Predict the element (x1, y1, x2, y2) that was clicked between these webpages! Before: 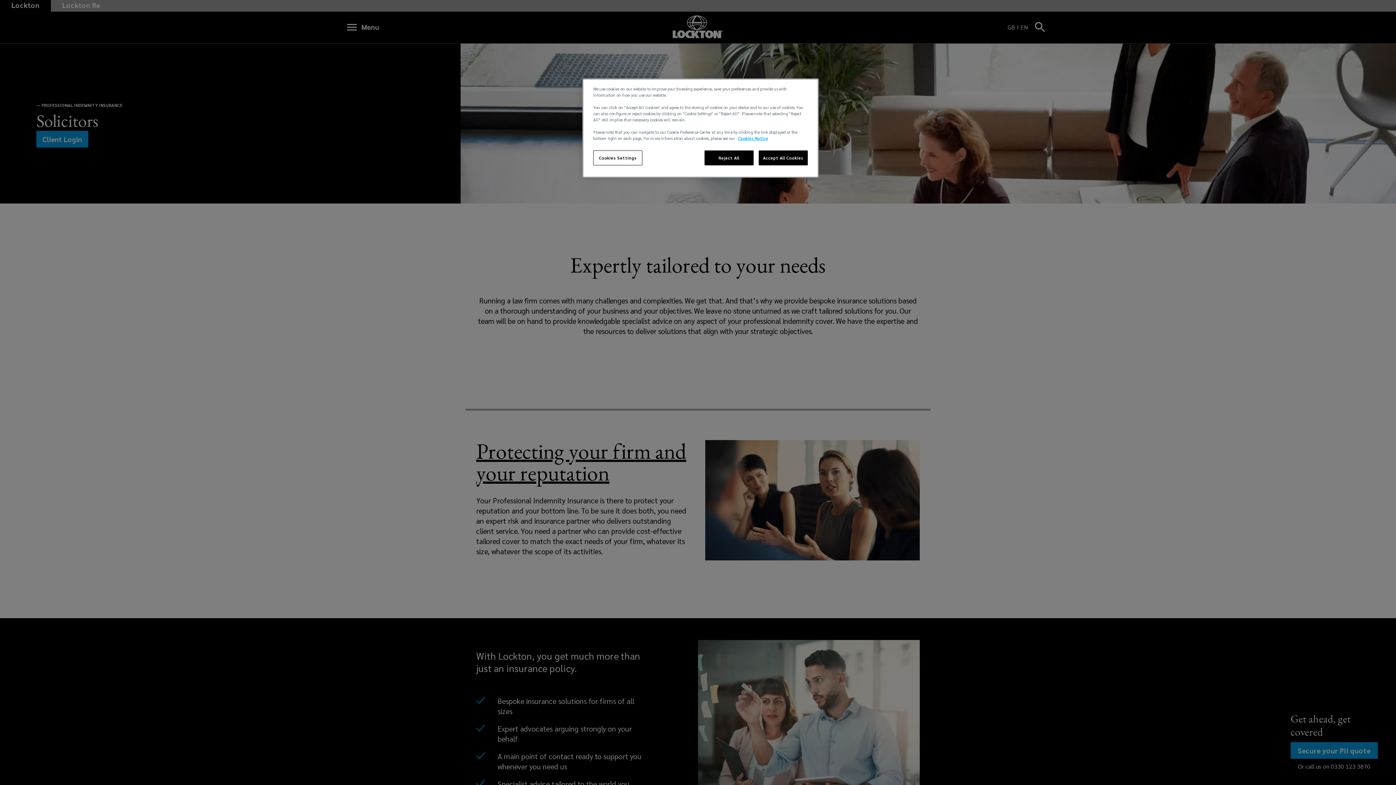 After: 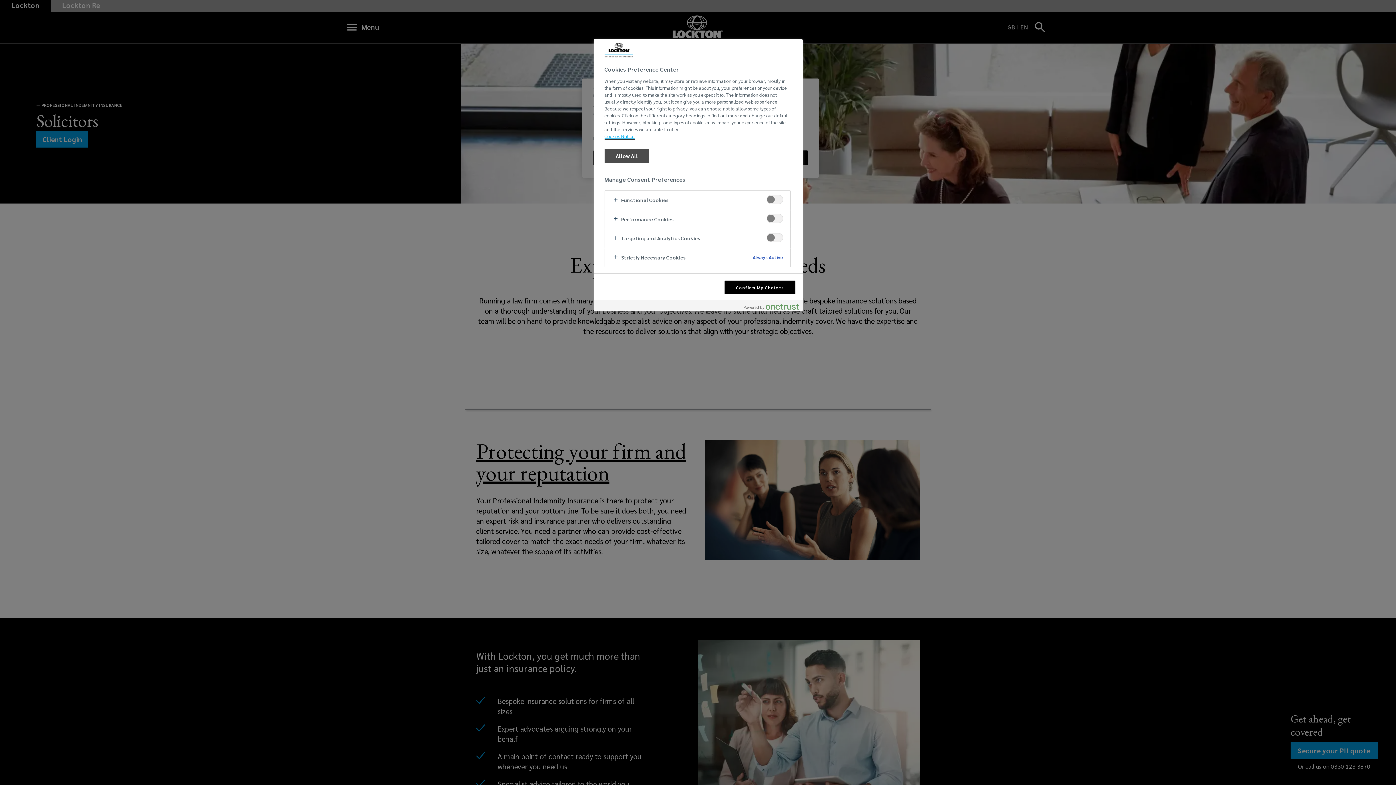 Action: label: Cookies Settings bbox: (593, 150, 642, 165)